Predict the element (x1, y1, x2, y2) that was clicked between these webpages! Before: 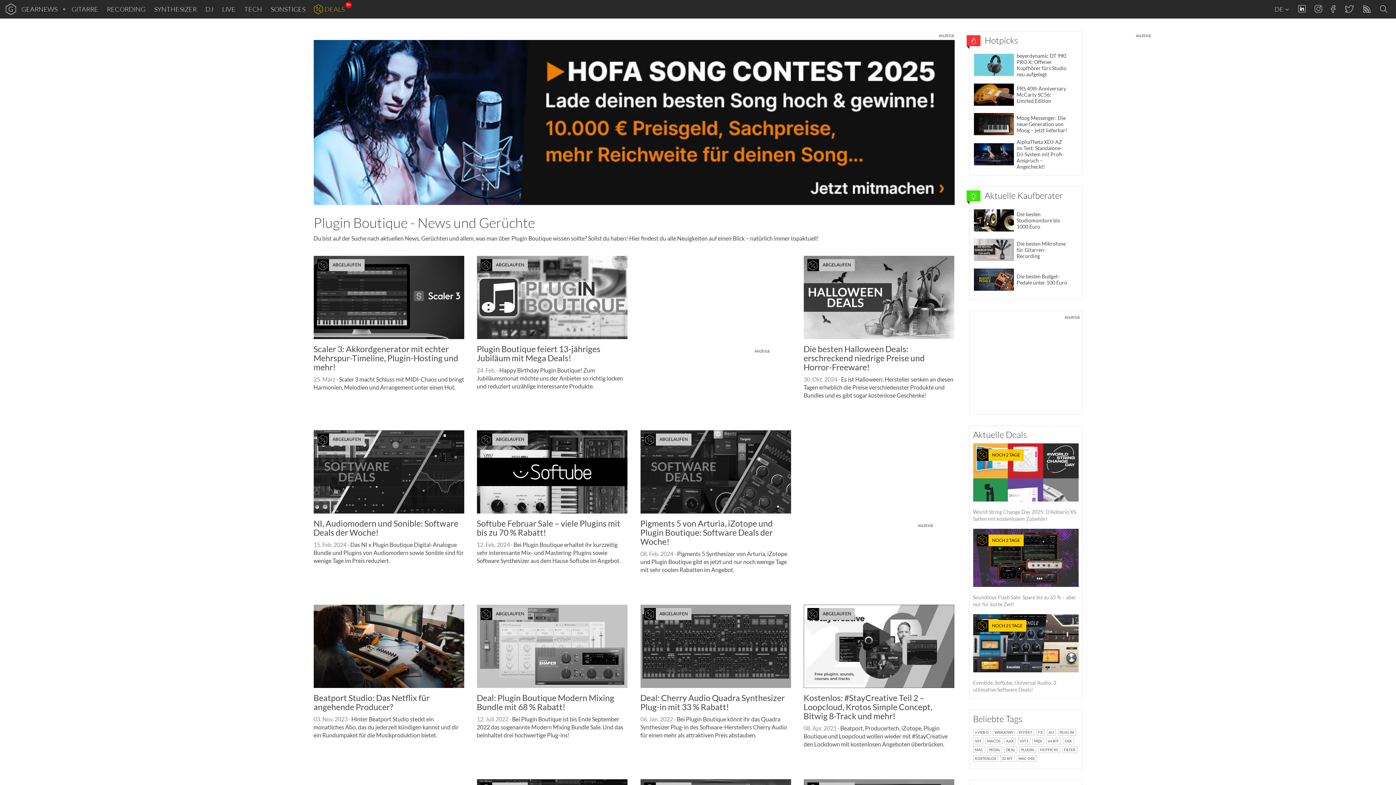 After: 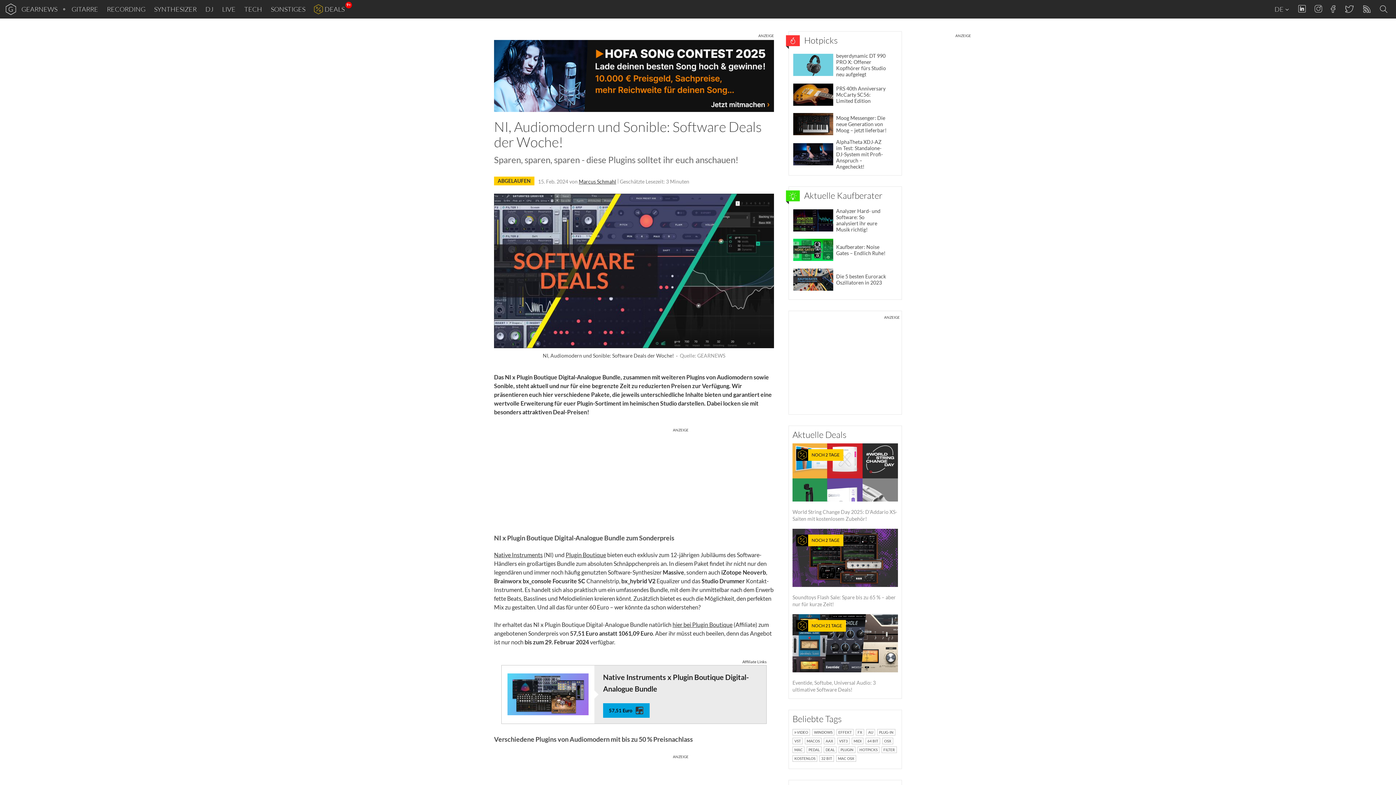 Action: bbox: (313, 467, 464, 474)